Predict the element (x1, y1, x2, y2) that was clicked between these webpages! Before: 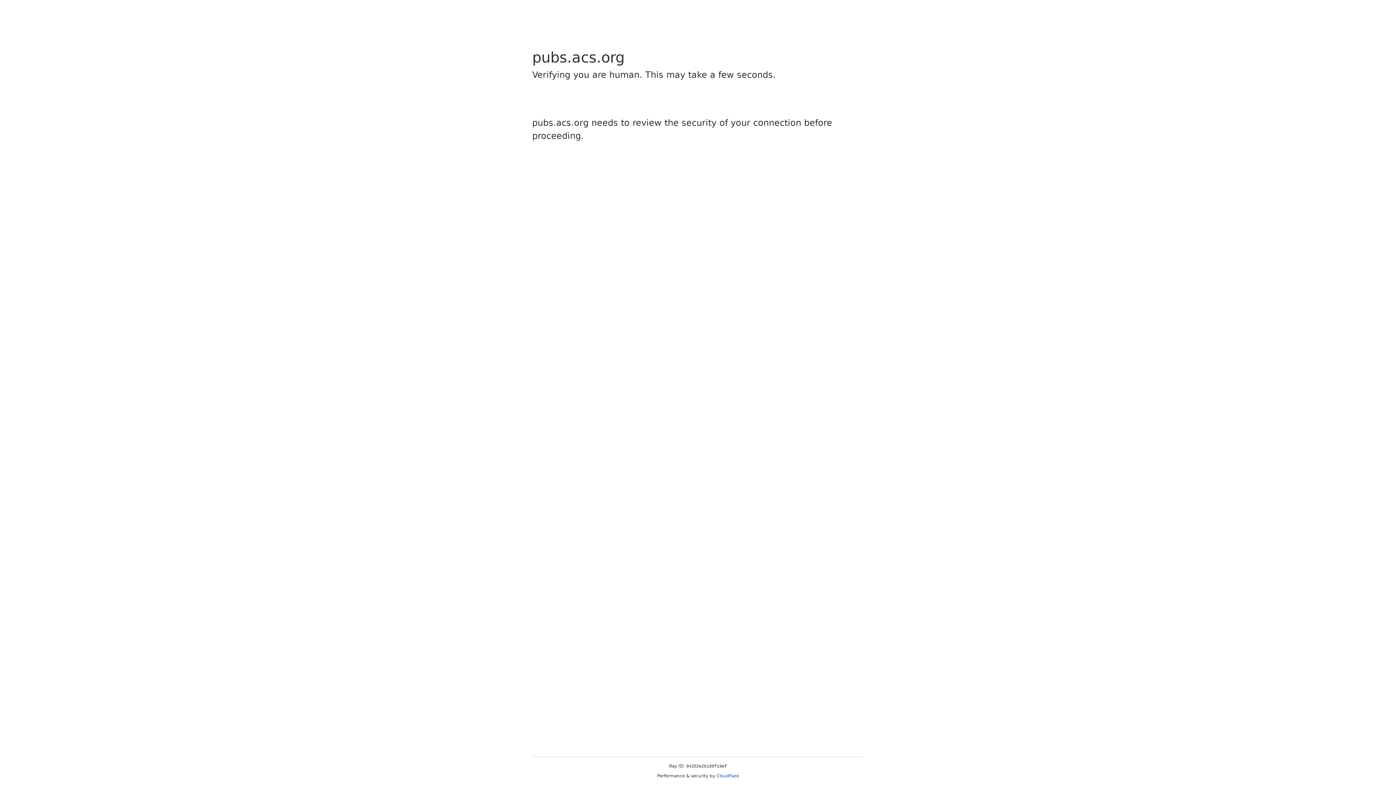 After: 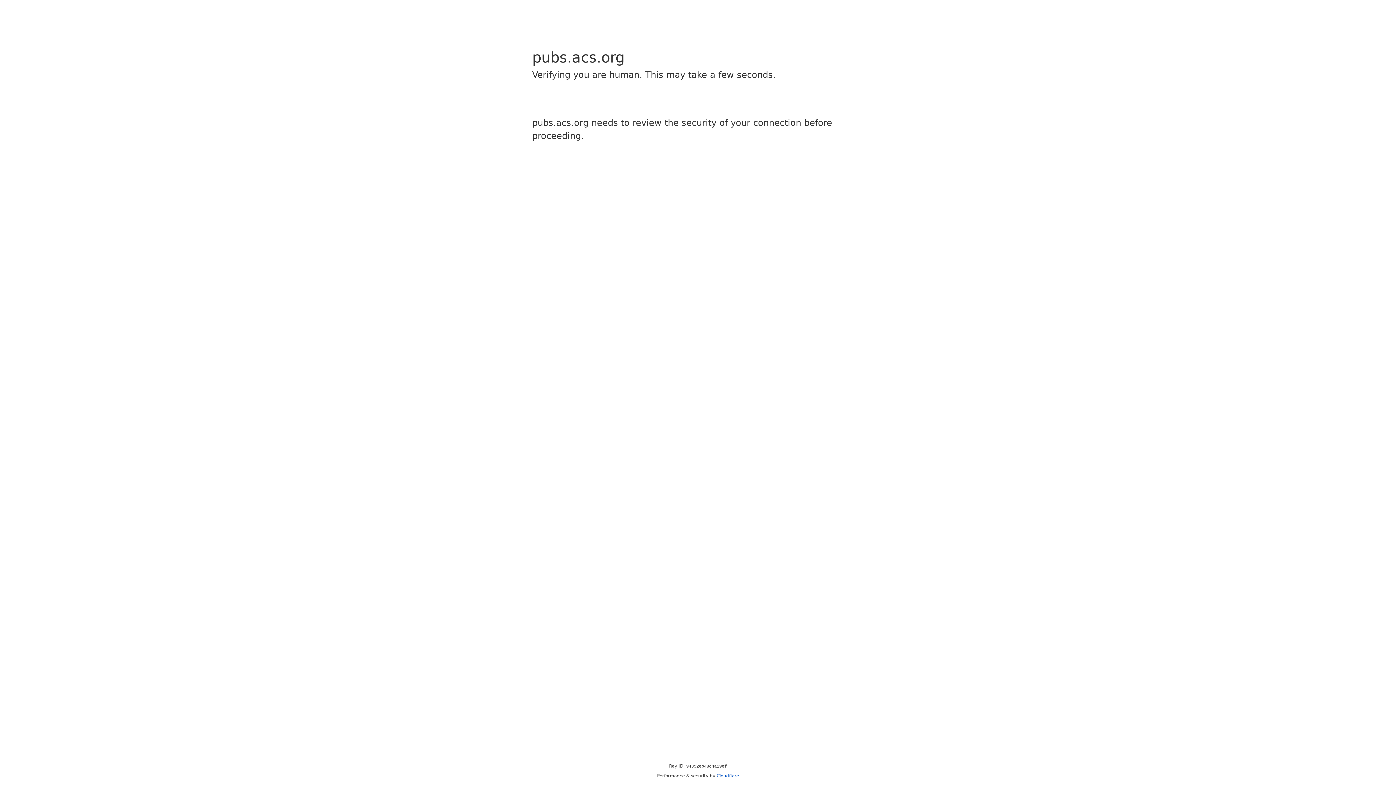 Action: label: Cloudflare bbox: (716, 773, 739, 778)